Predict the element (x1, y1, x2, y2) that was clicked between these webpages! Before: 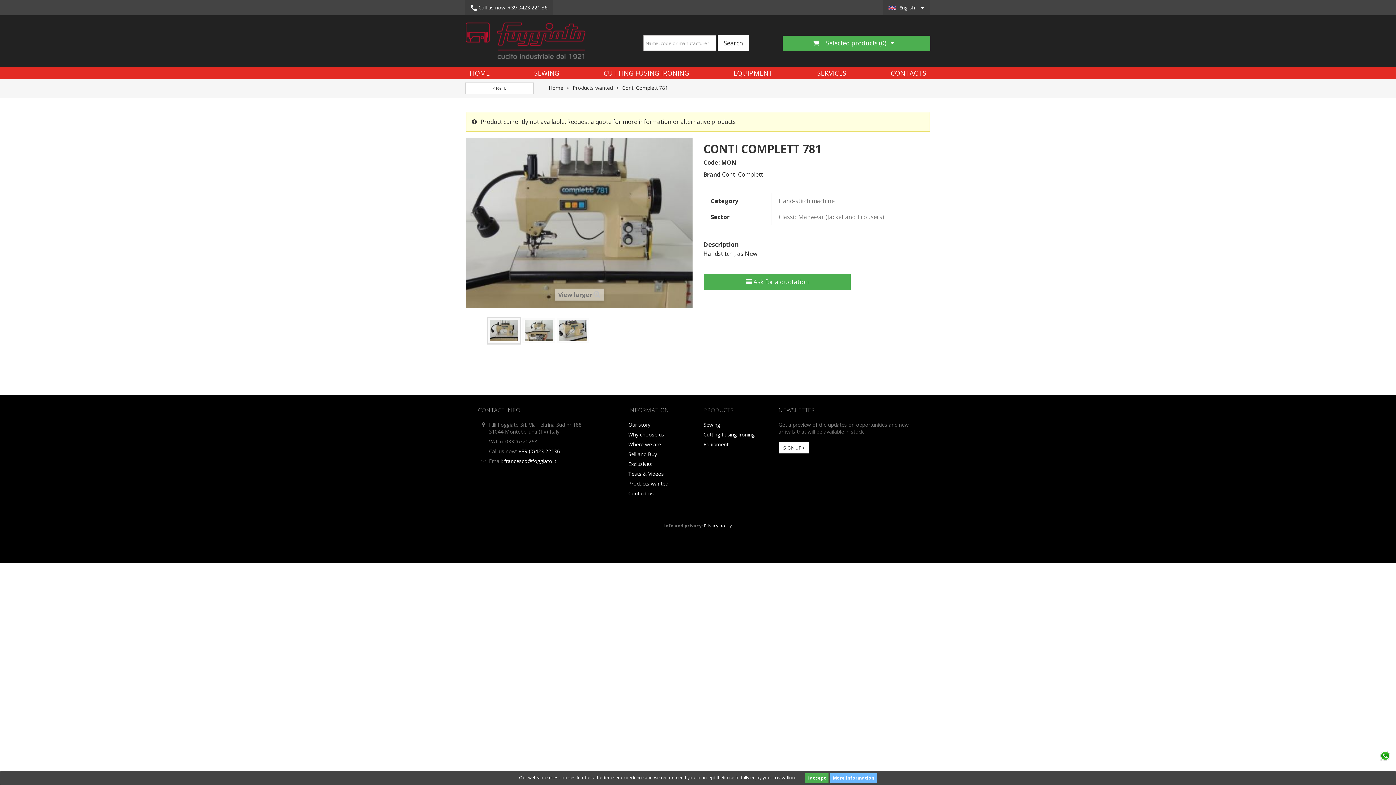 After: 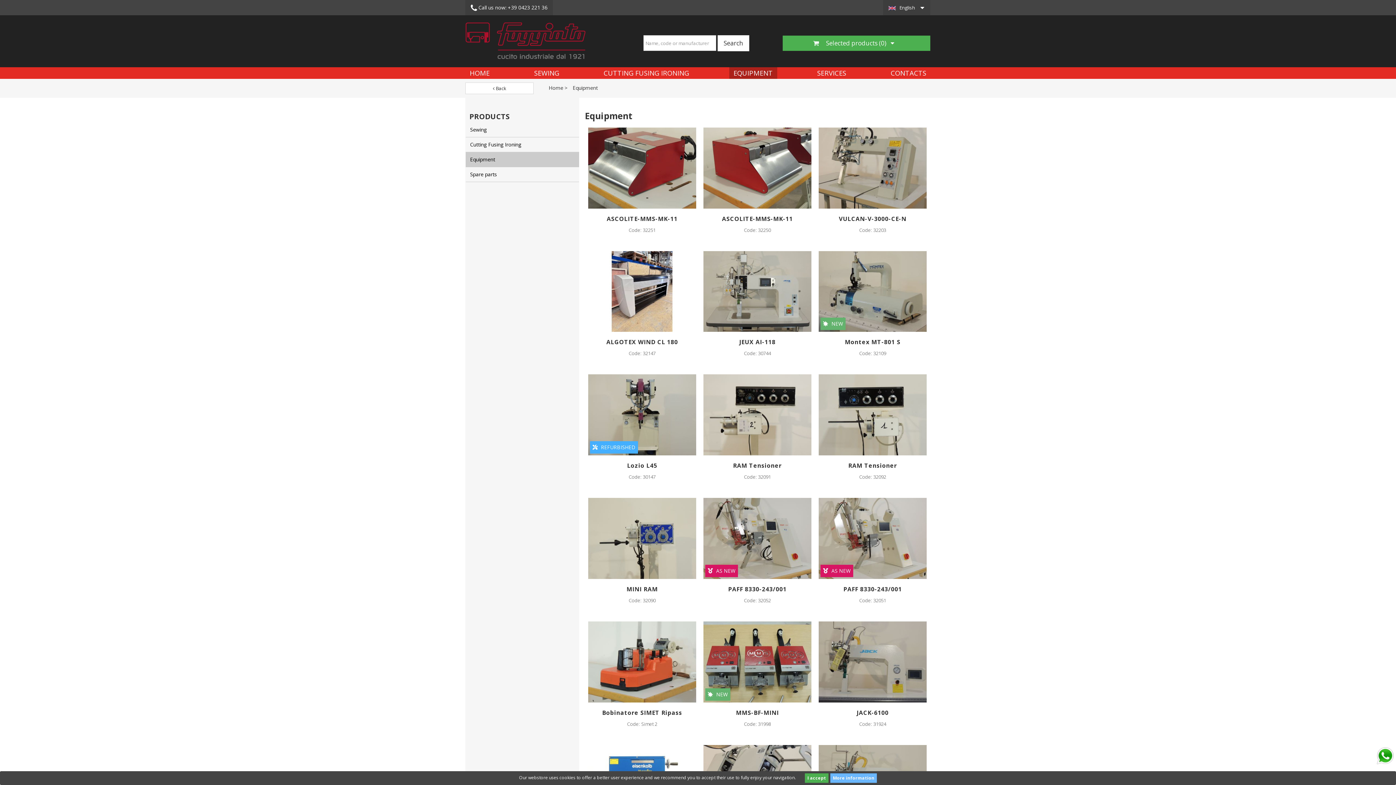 Action: label: EQUIPMENT bbox: (729, 67, 777, 78)